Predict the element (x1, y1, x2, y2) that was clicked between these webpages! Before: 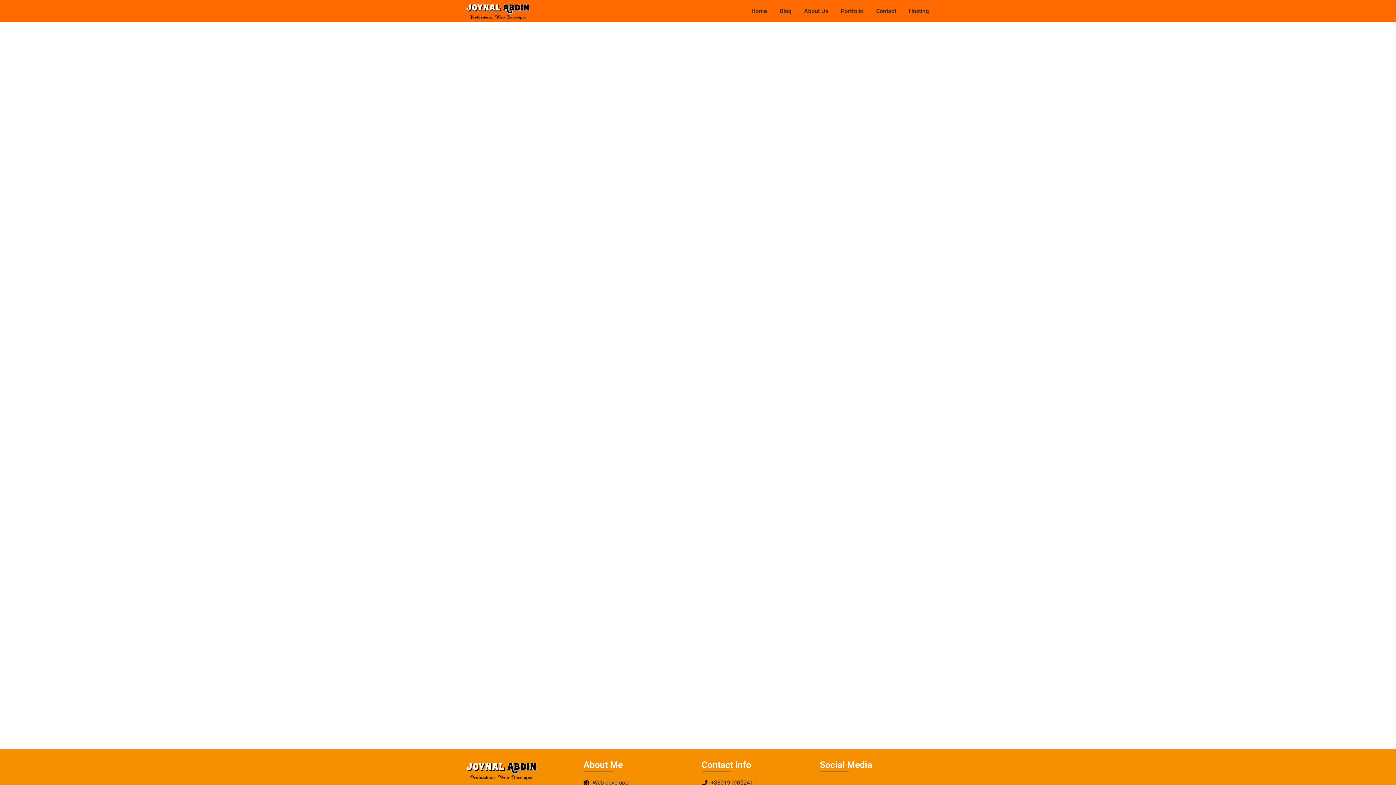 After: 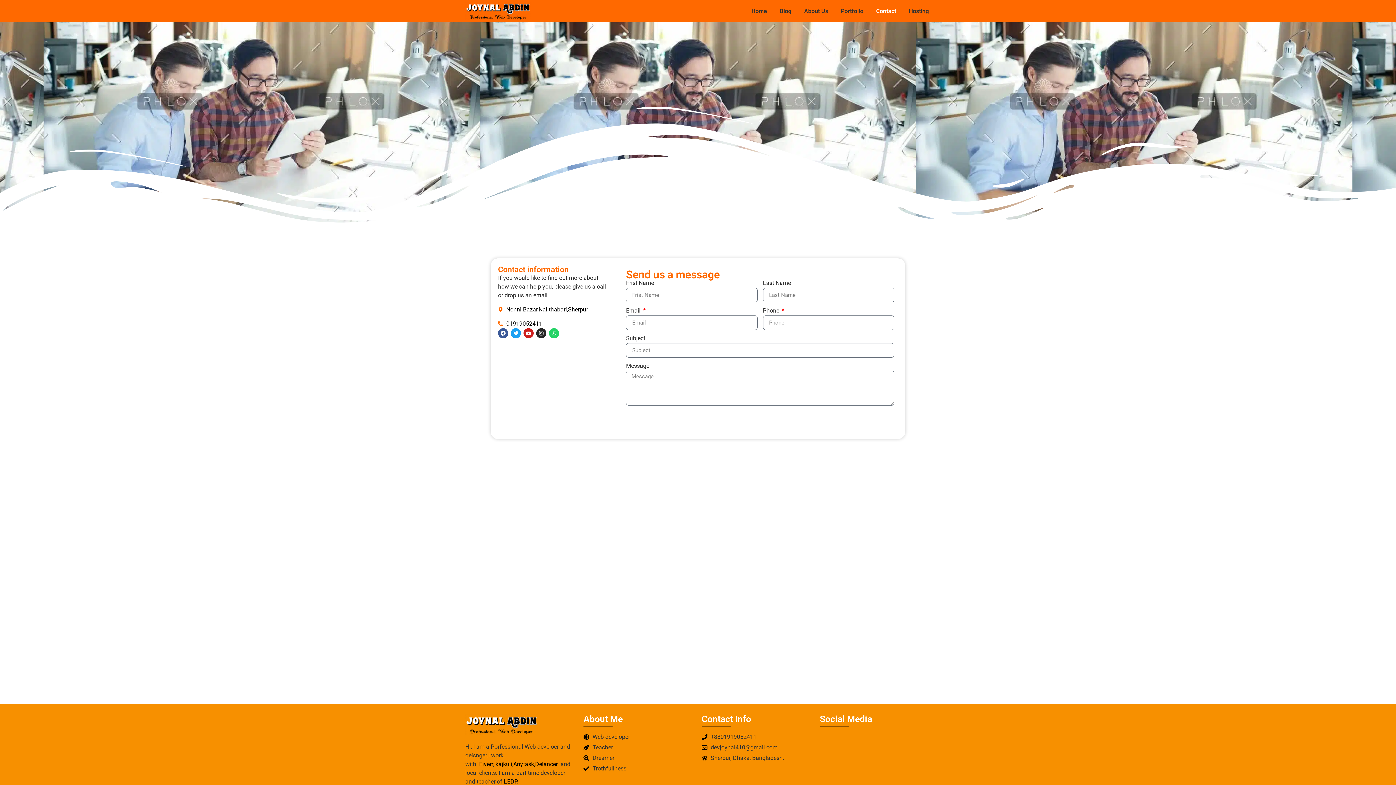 Action: label: Contact bbox: (872, 3, 899, 18)